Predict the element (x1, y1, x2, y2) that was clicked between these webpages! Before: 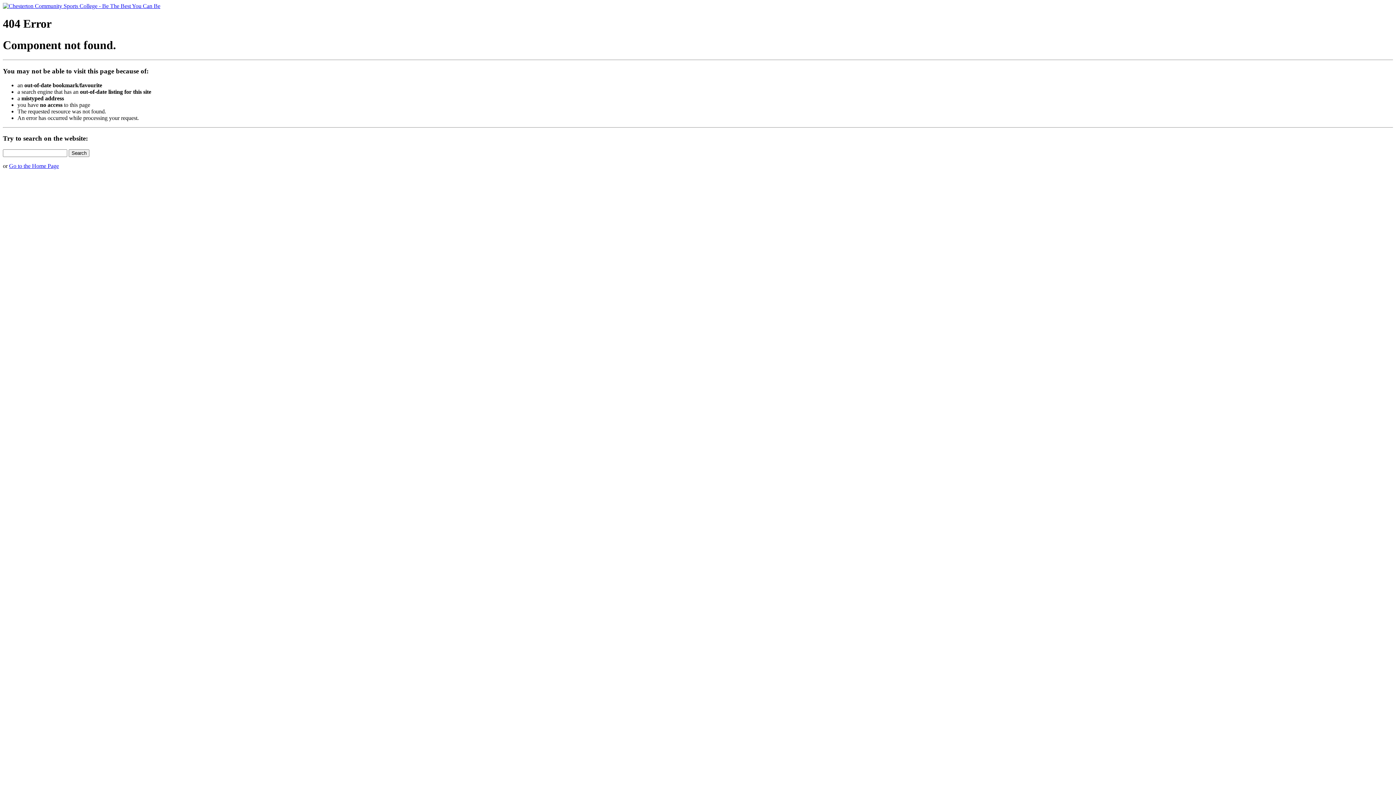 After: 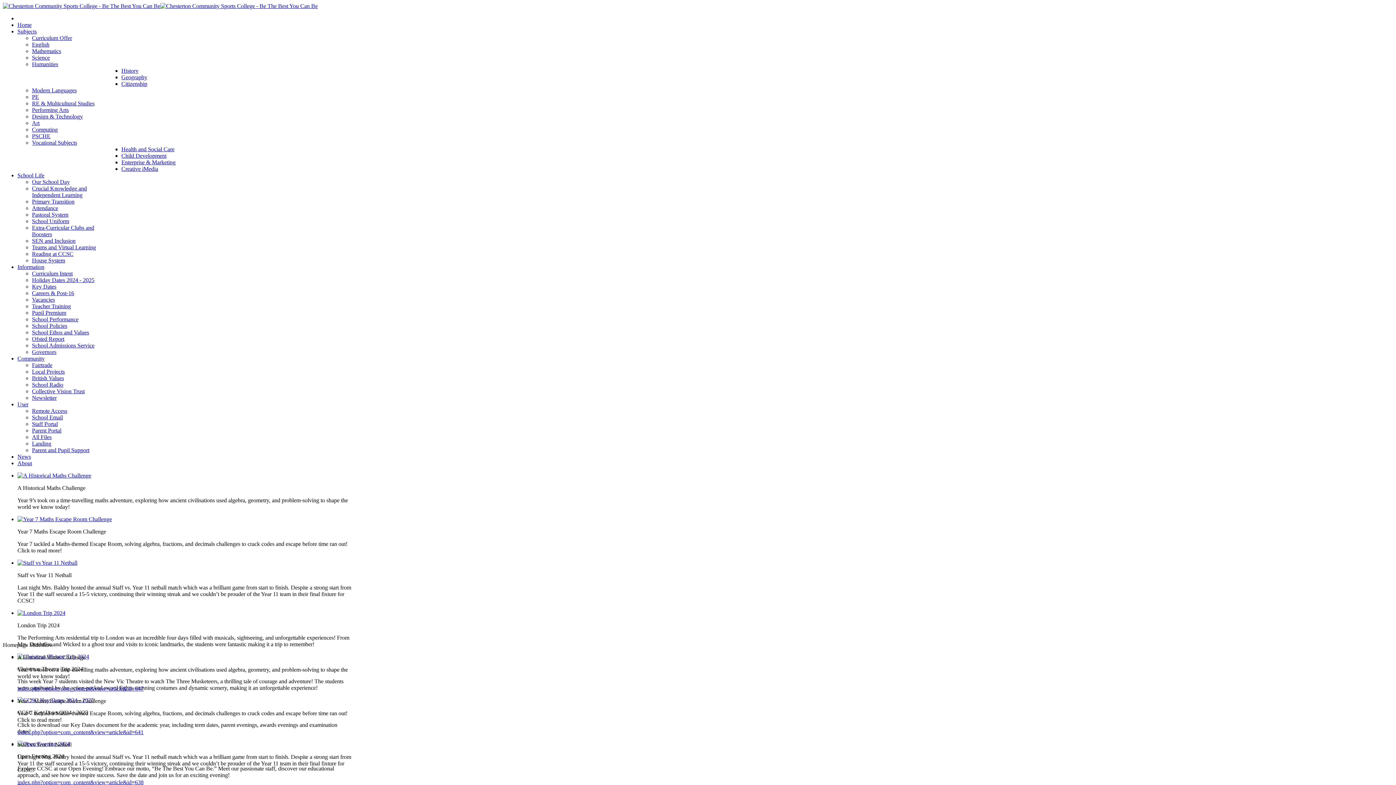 Action: bbox: (2, 2, 160, 9)